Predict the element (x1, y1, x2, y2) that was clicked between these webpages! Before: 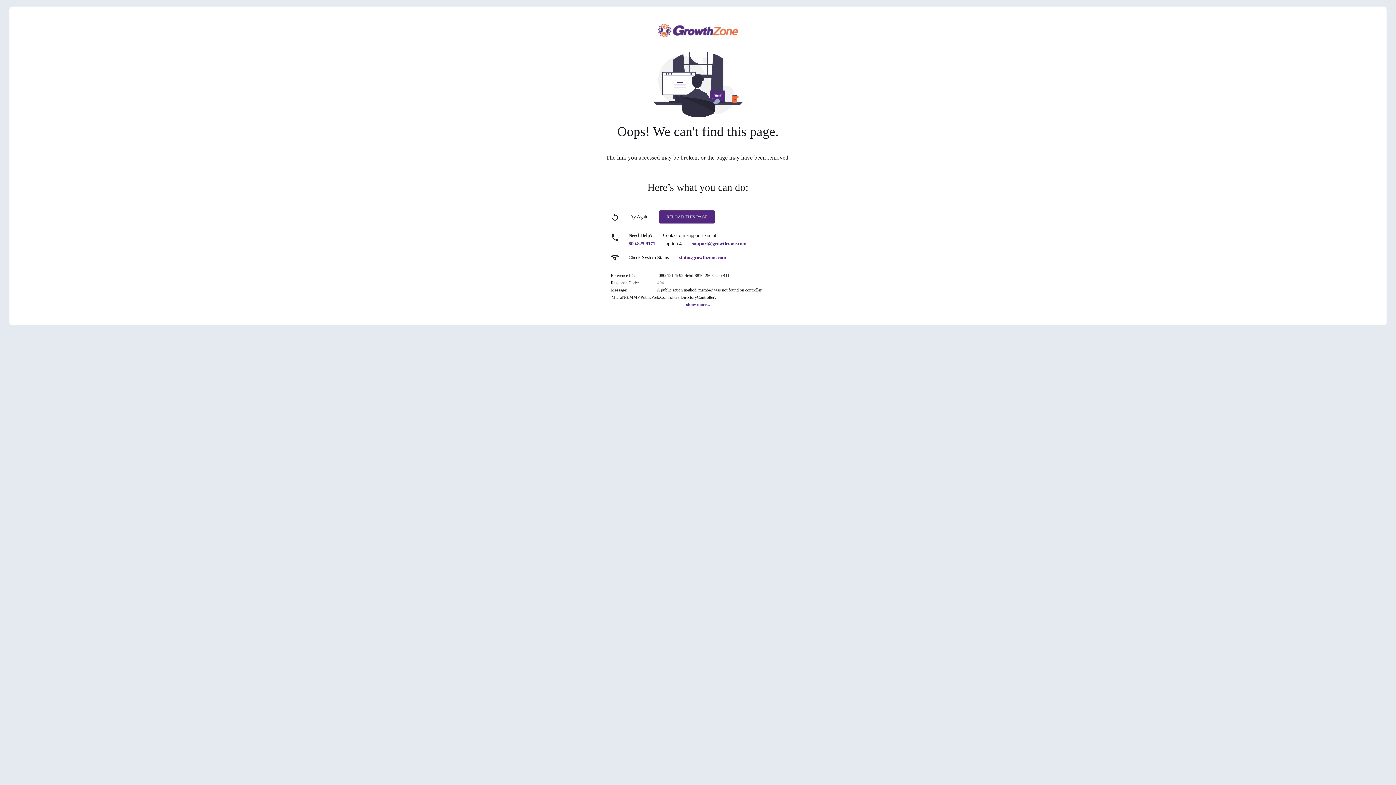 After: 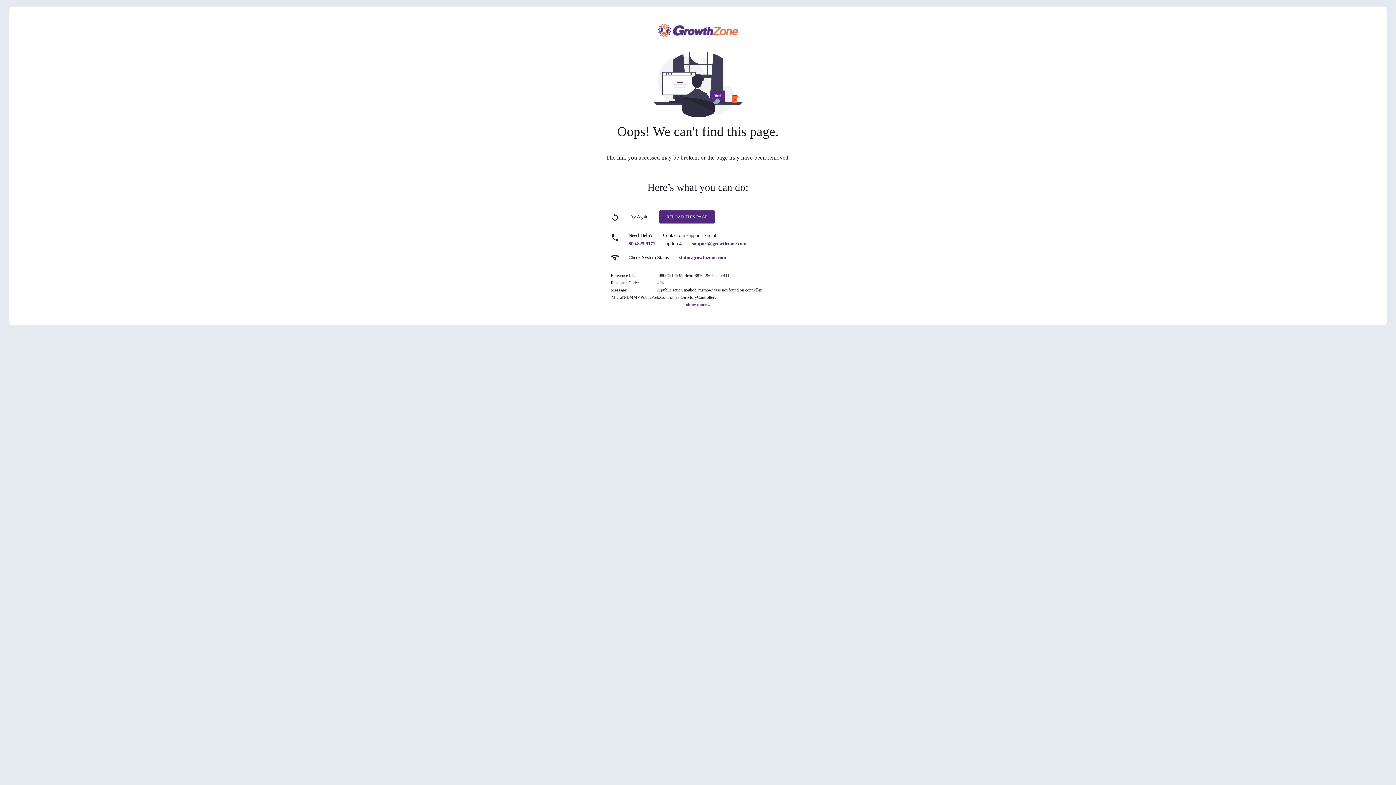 Action: label: status.growthzone.com bbox: (679, 254, 726, 260)